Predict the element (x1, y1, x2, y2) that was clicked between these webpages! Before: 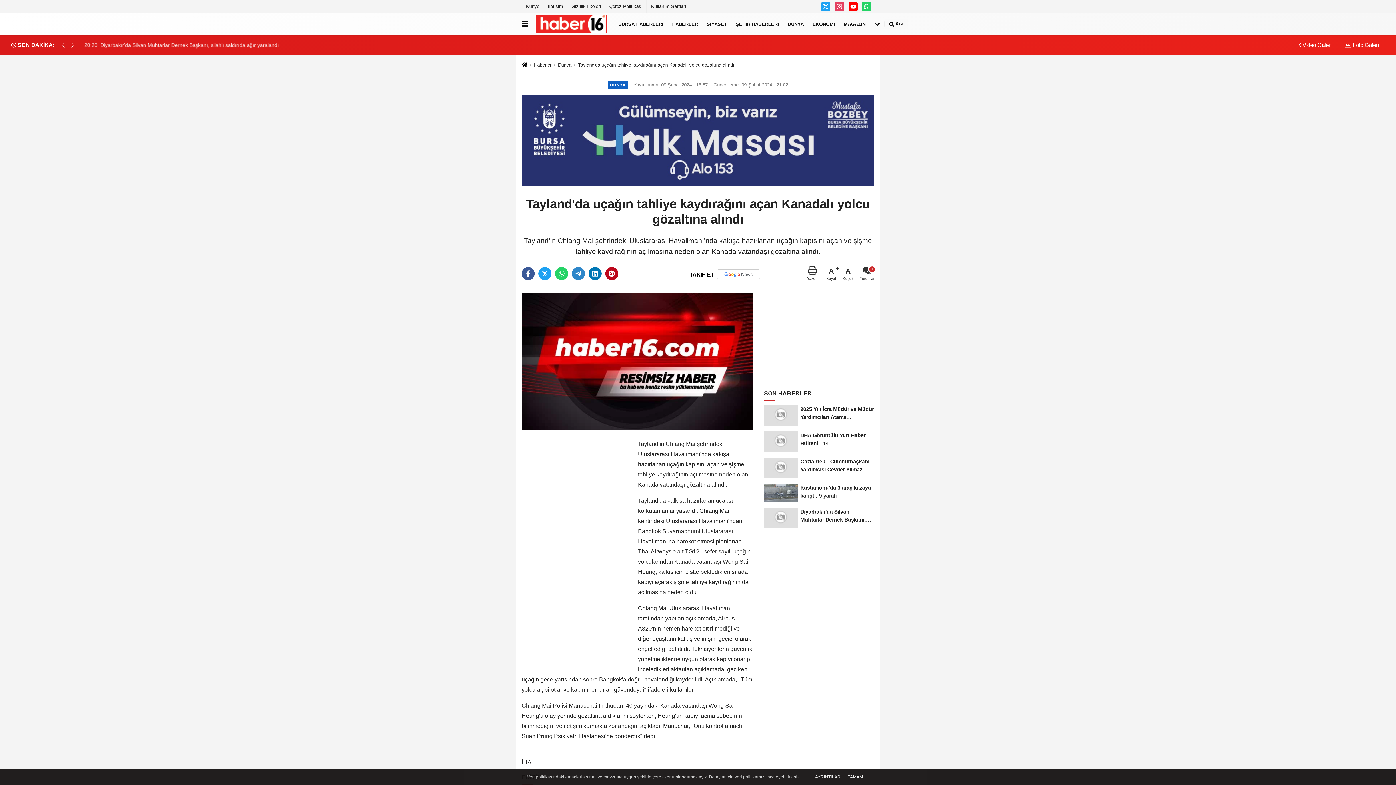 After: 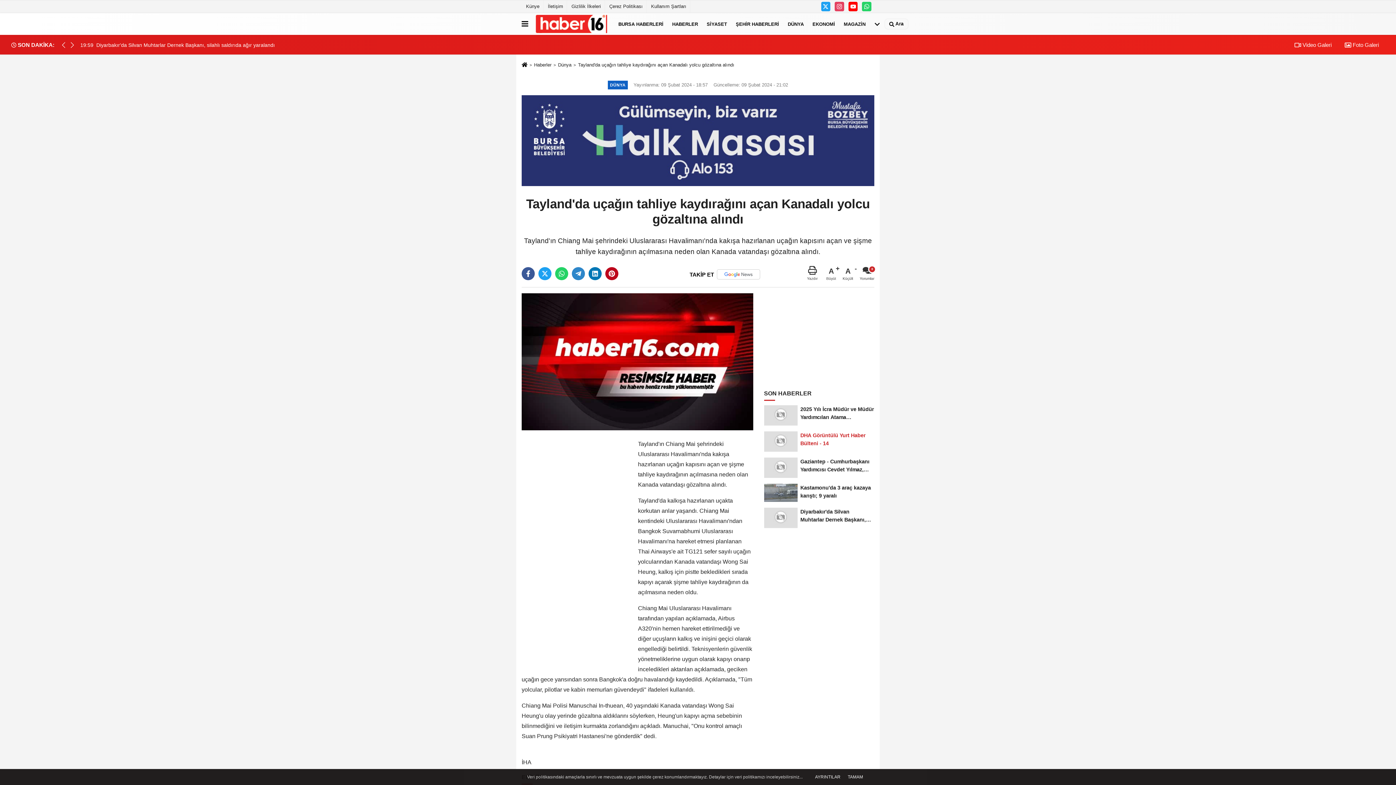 Action: label: DHA Görüntülü Yurt Haber Bülteni - 14 bbox: (764, 428, 874, 454)